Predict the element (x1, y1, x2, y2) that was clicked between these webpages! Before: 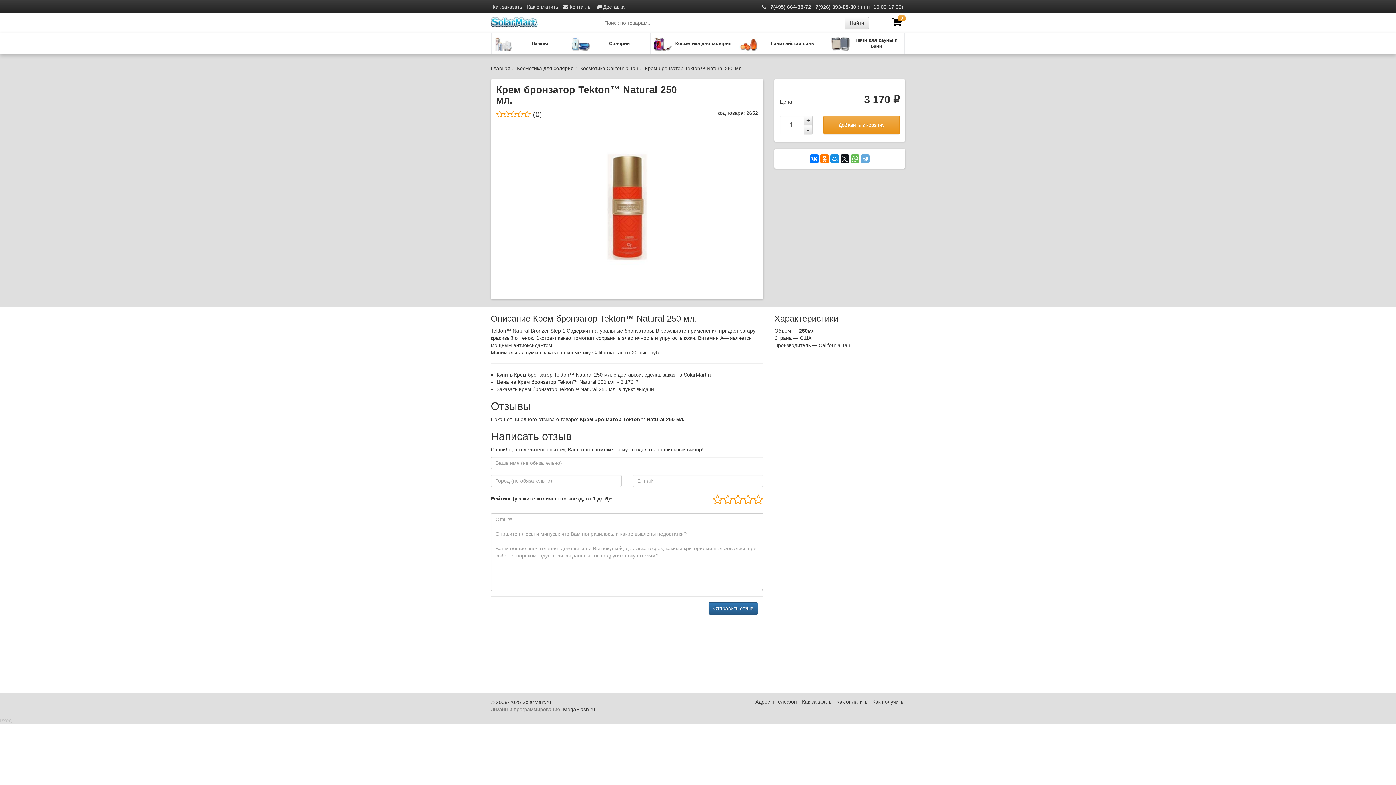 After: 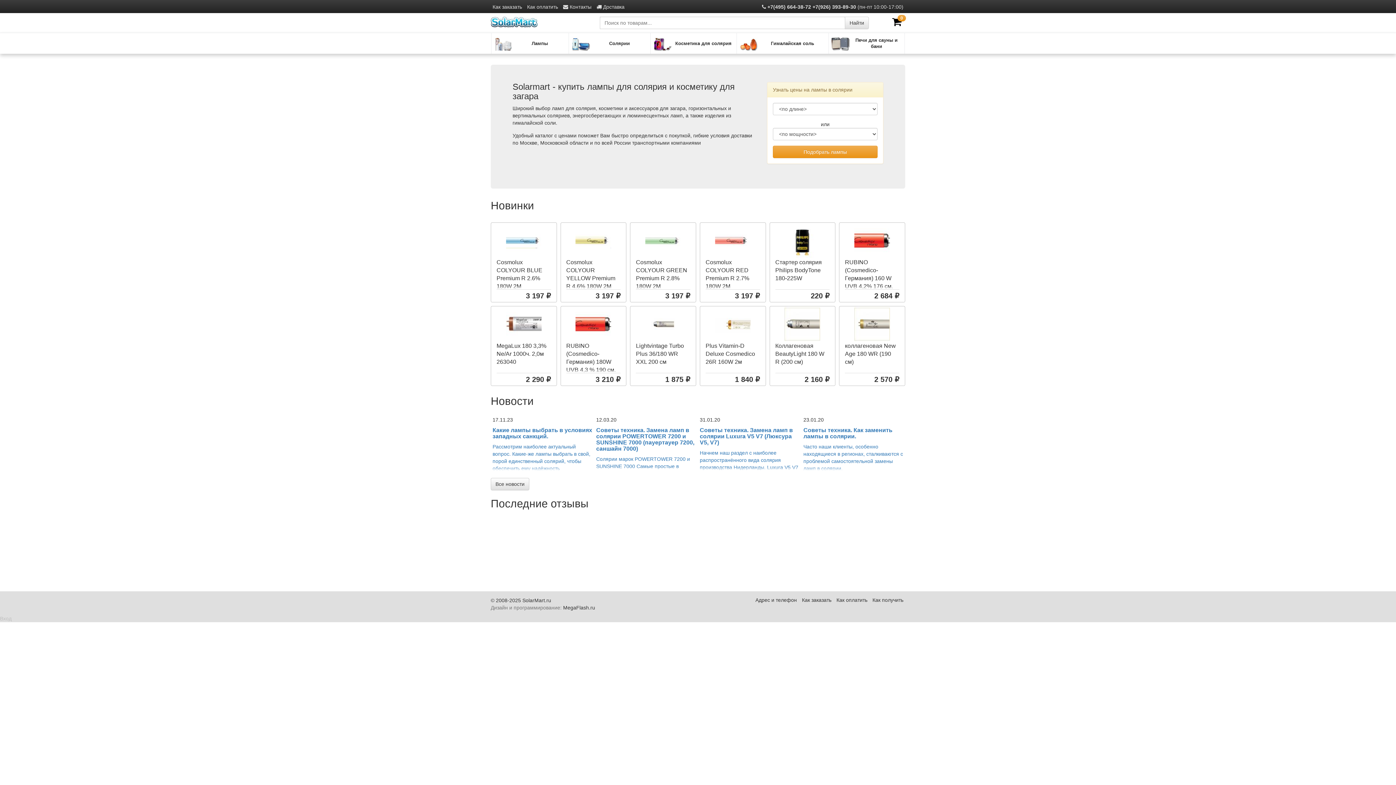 Action: bbox: (490, 18, 537, 24)